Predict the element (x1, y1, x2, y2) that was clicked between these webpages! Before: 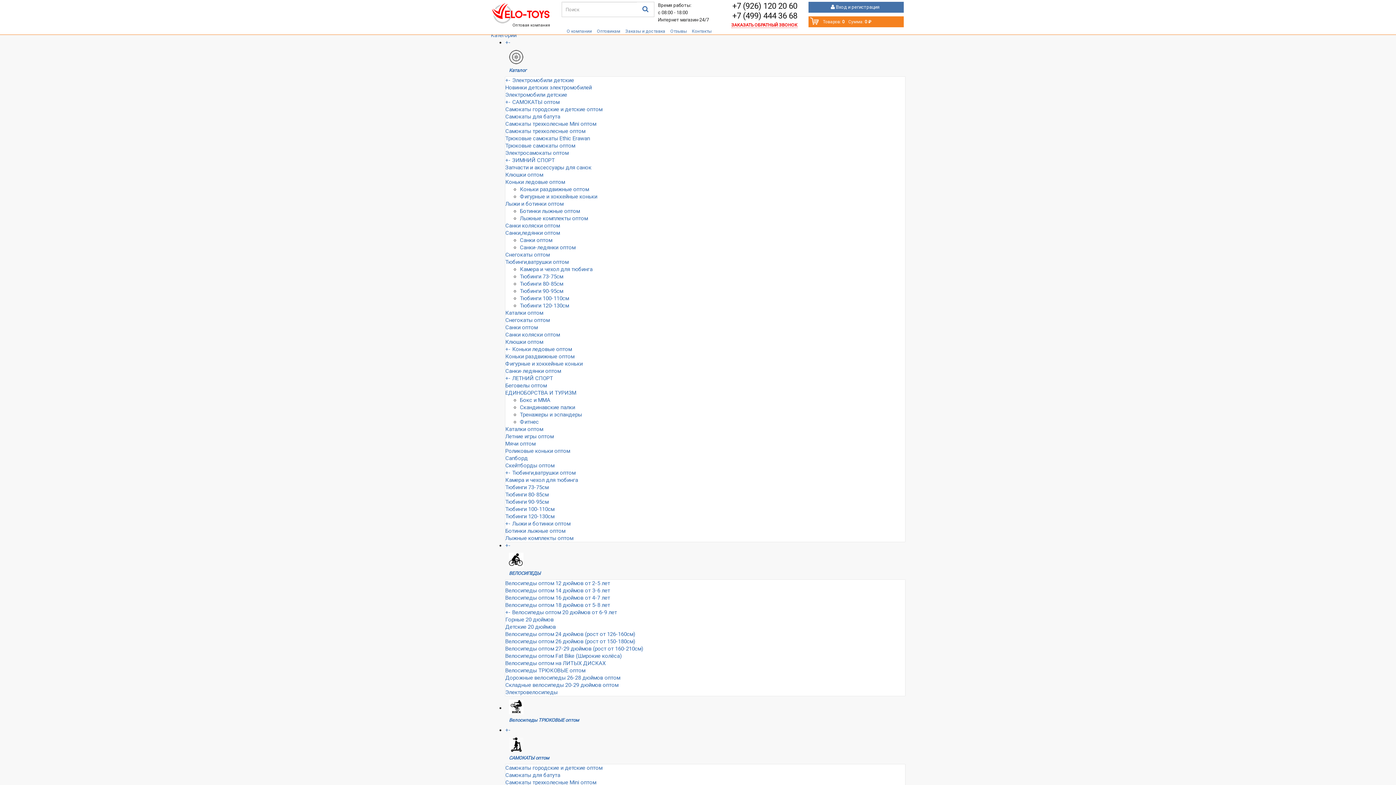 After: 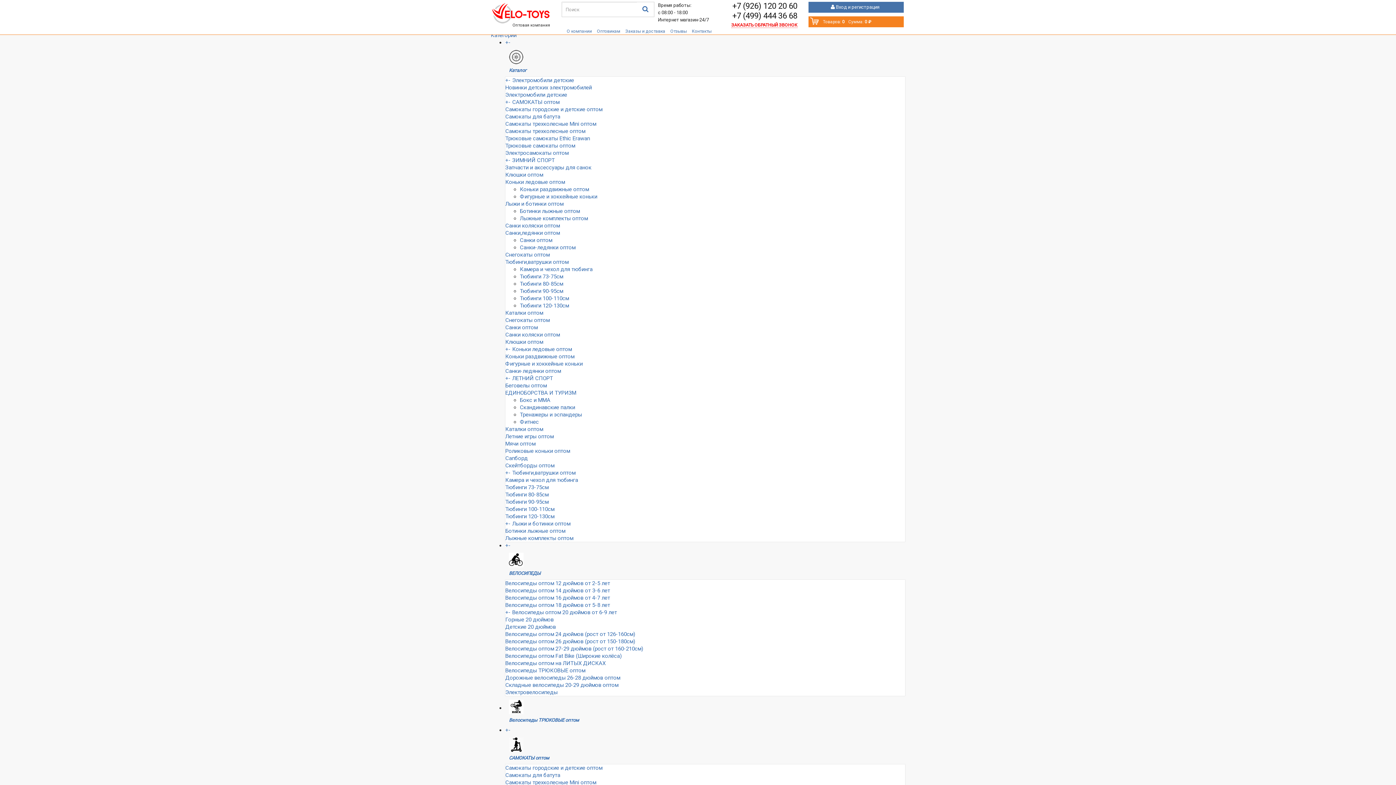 Action: bbox: (595, 29, 622, 33) label: Оптовикам